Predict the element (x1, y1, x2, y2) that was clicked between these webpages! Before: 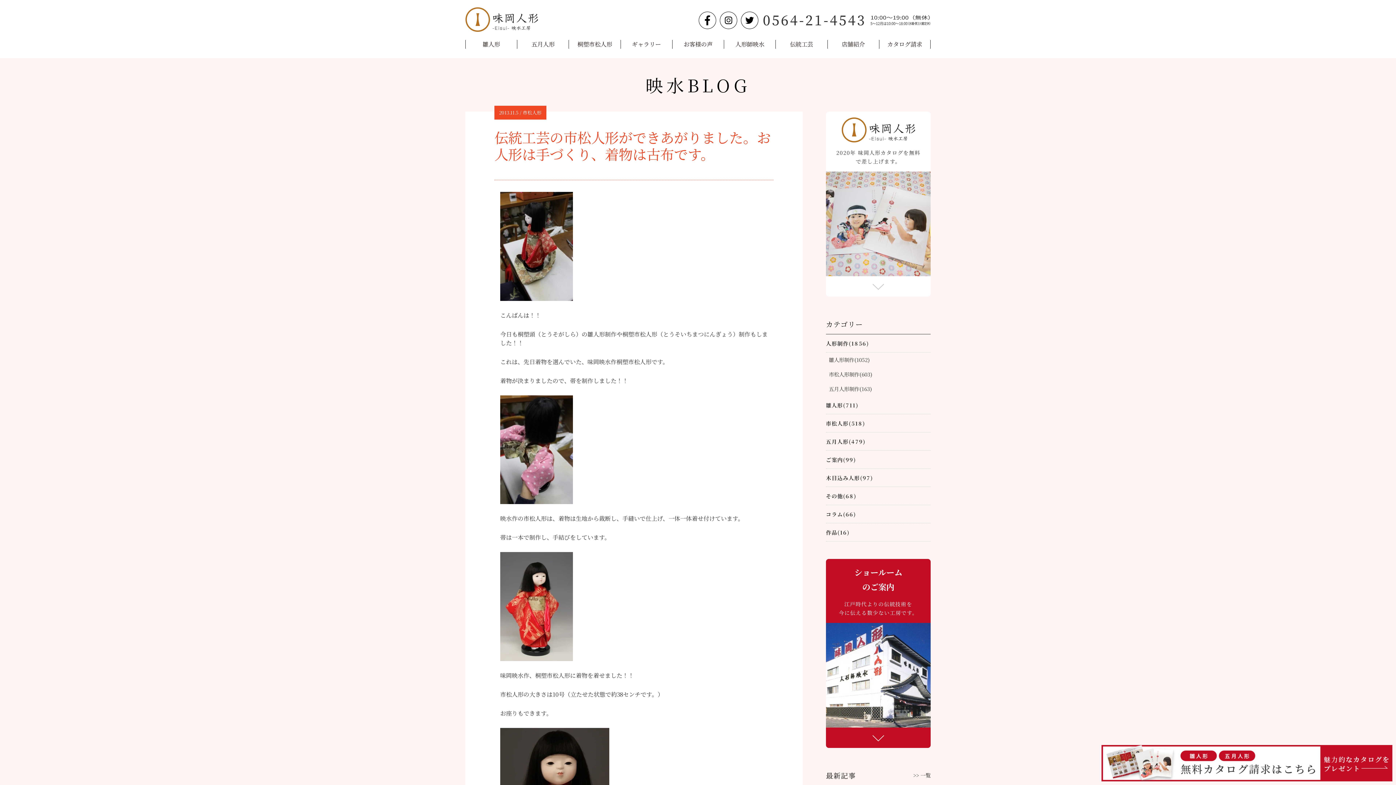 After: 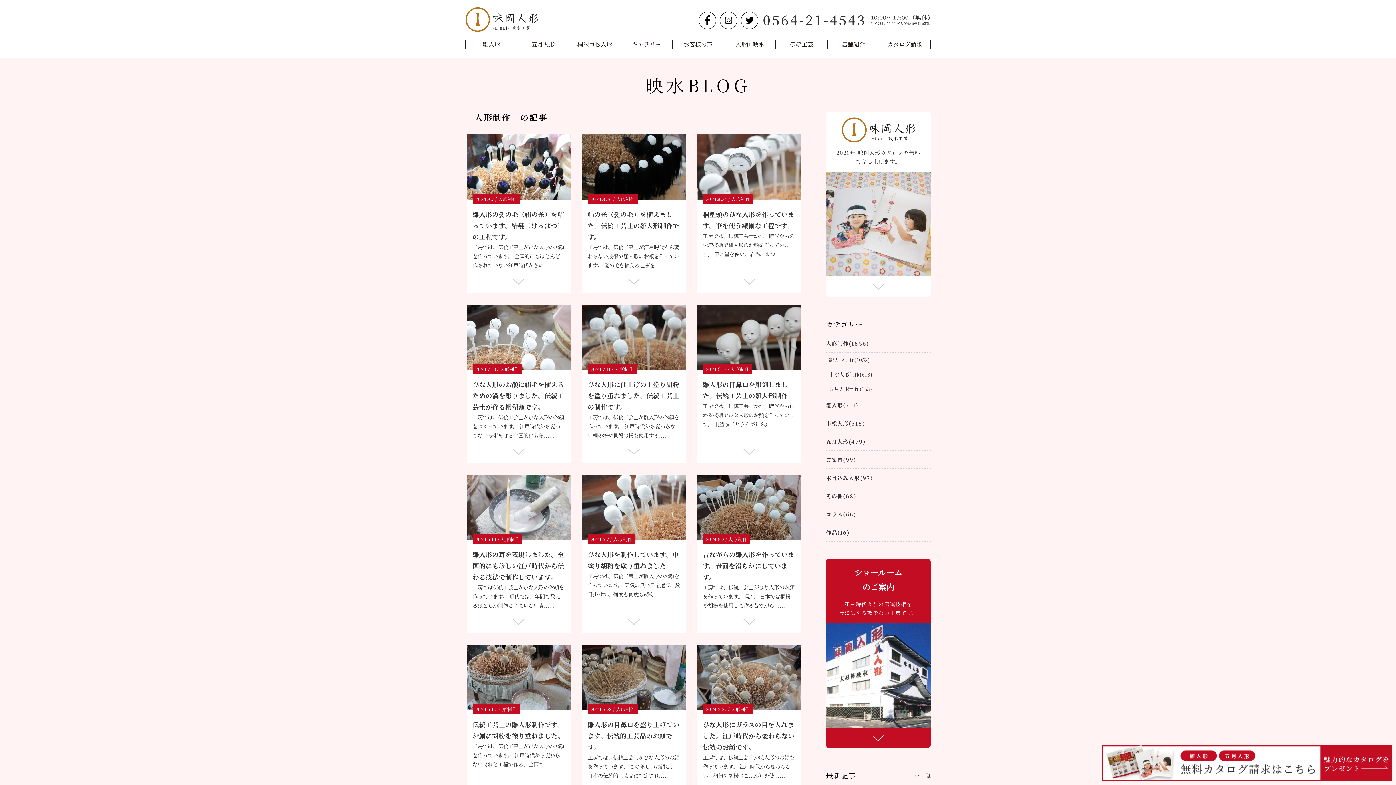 Action: bbox: (826, 339, 869, 347) label: 人形制作(1856)